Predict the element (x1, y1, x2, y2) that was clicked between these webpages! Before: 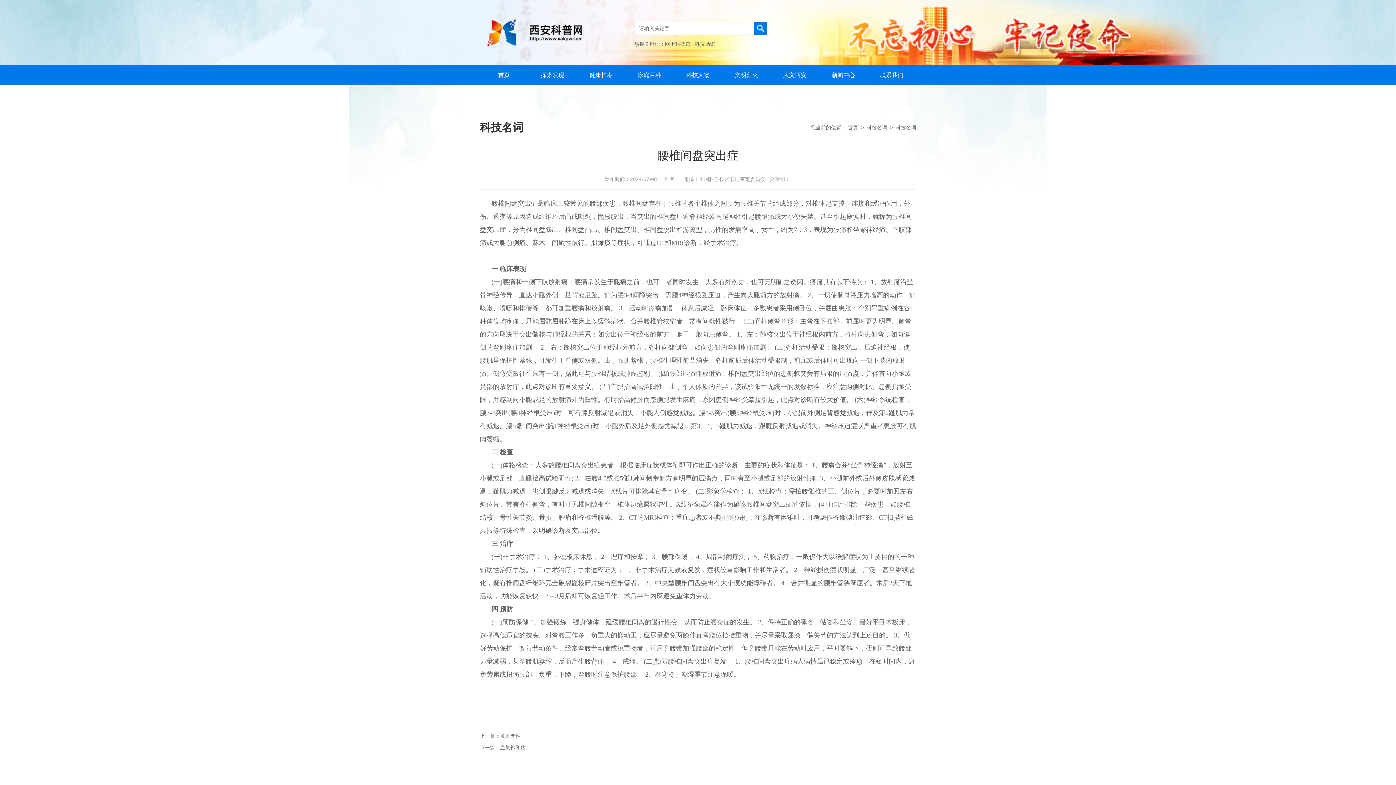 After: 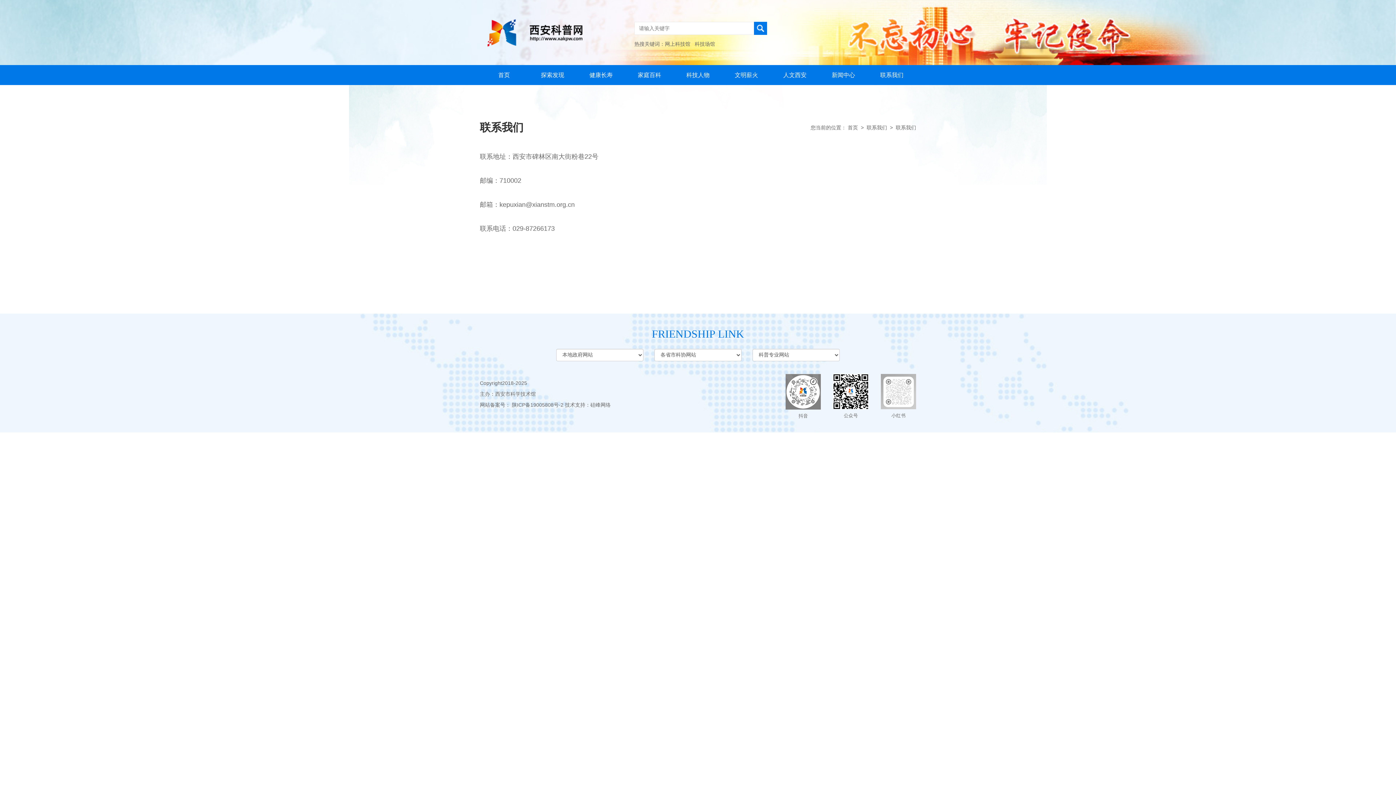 Action: label: 联系我们 bbox: (874, 65, 909, 85)